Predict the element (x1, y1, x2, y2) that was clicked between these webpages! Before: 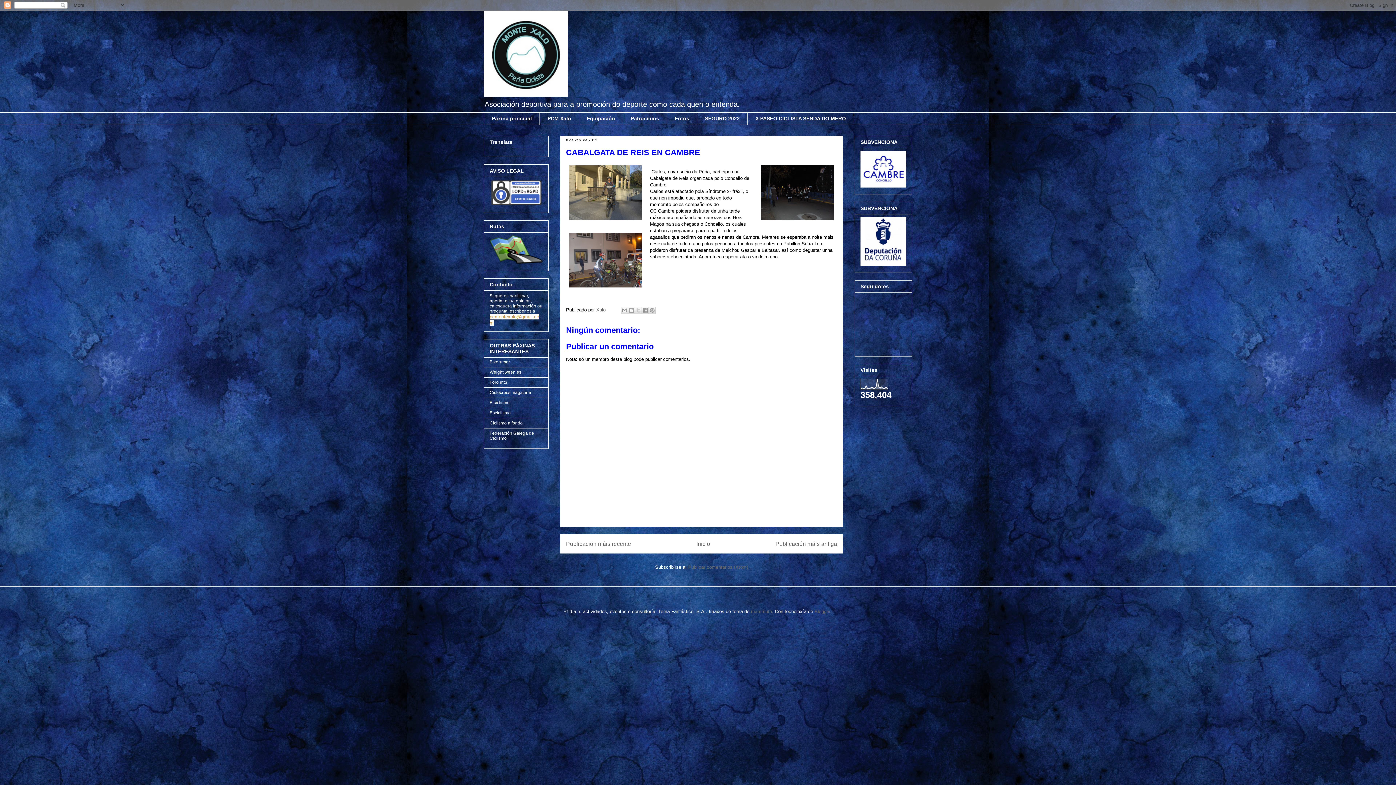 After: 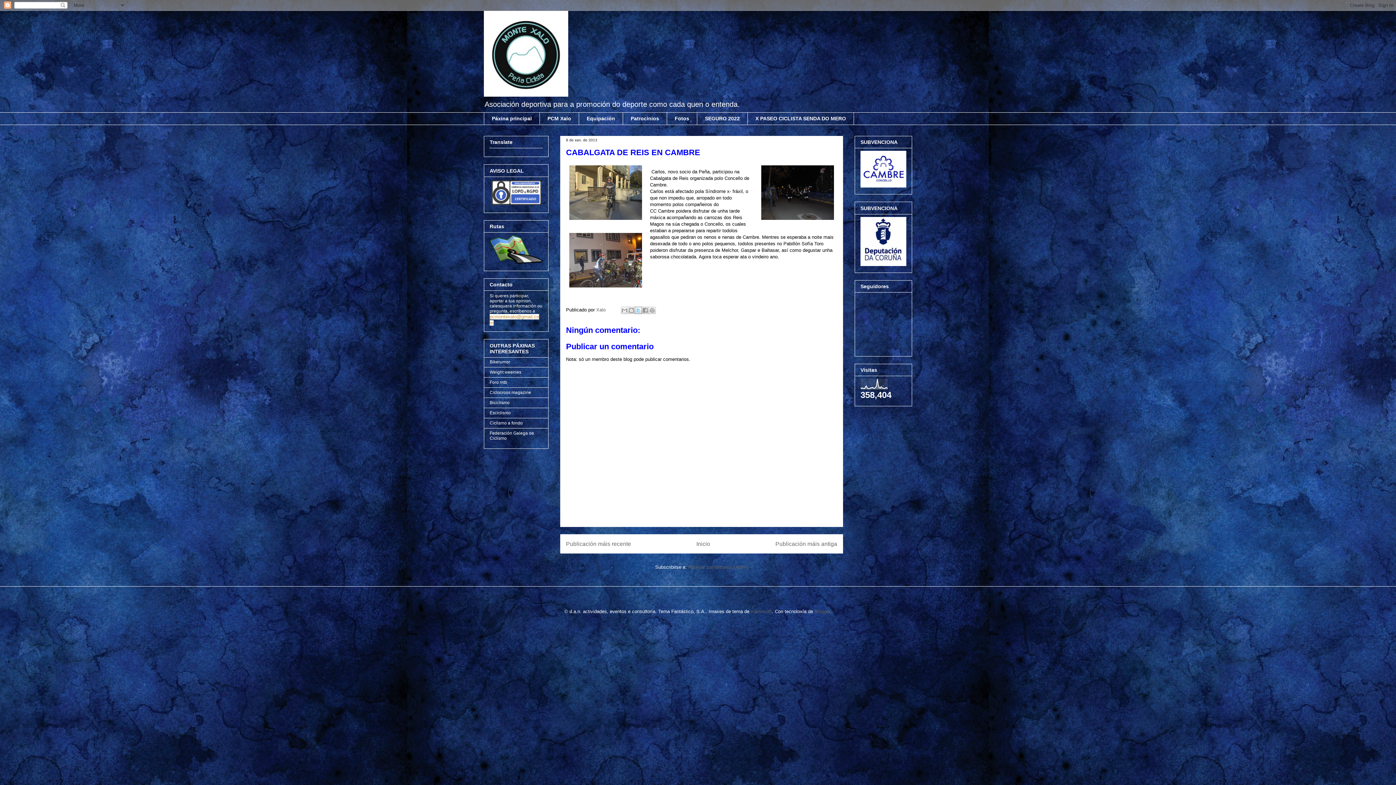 Action: label: Compartir en X bbox: (634, 306, 642, 314)